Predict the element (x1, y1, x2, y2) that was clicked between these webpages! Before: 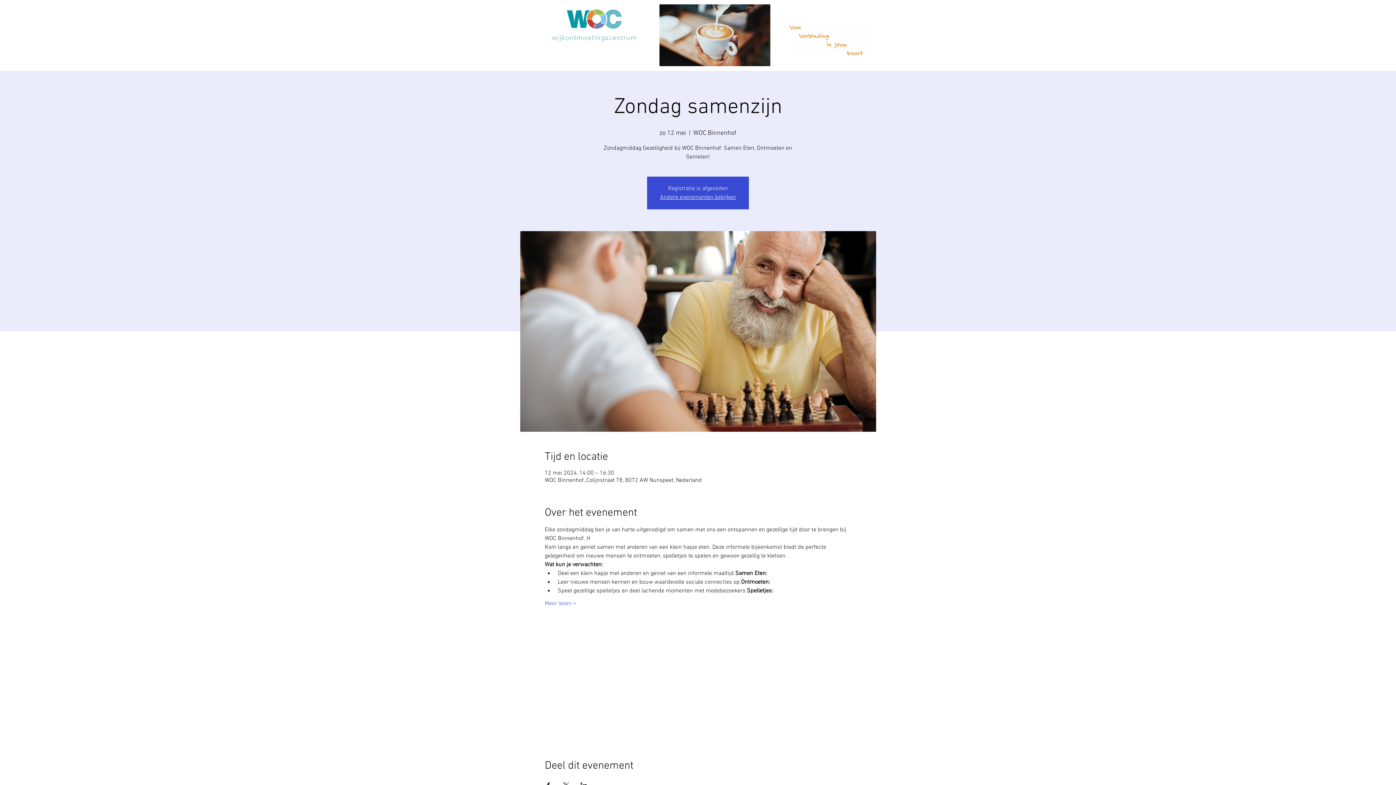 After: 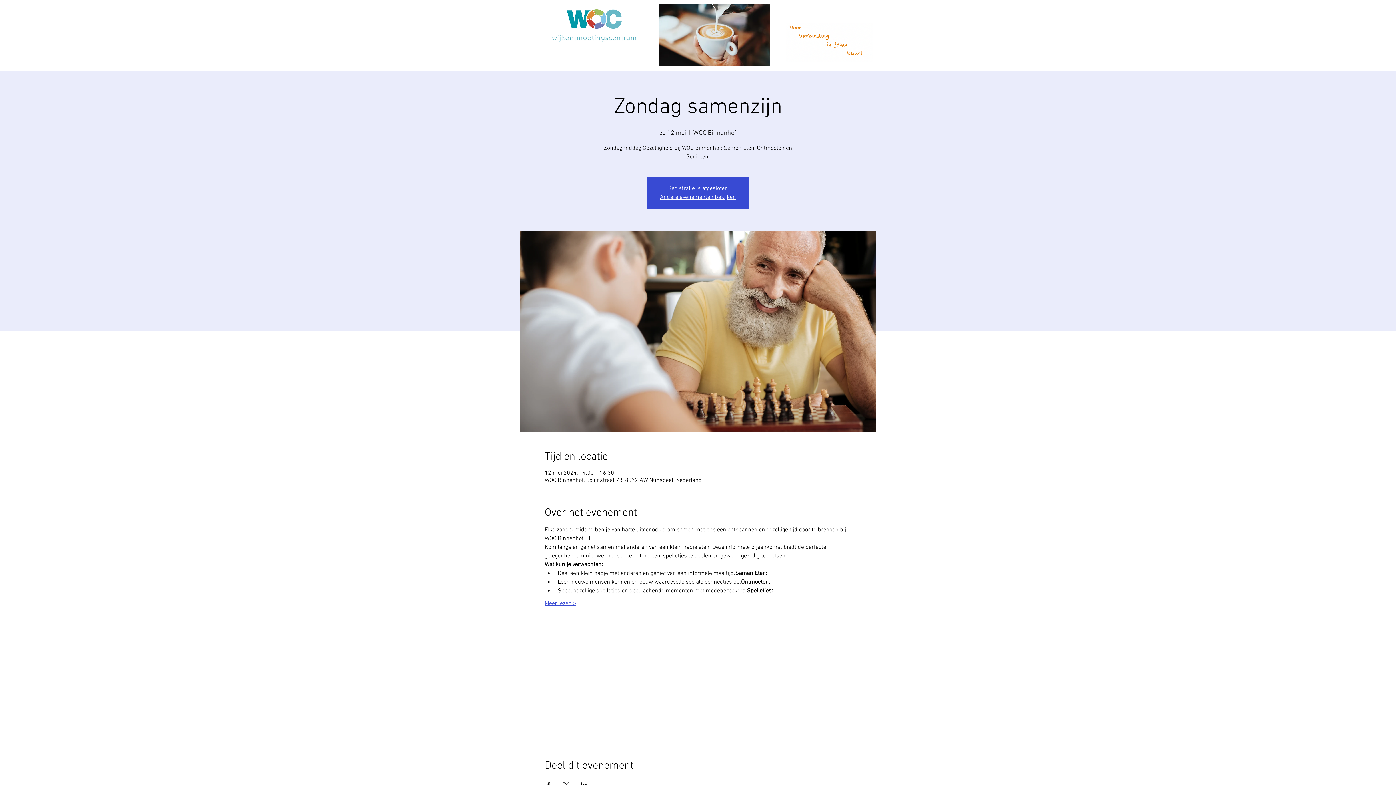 Action: label: Meer lezen > bbox: (544, 600, 576, 608)